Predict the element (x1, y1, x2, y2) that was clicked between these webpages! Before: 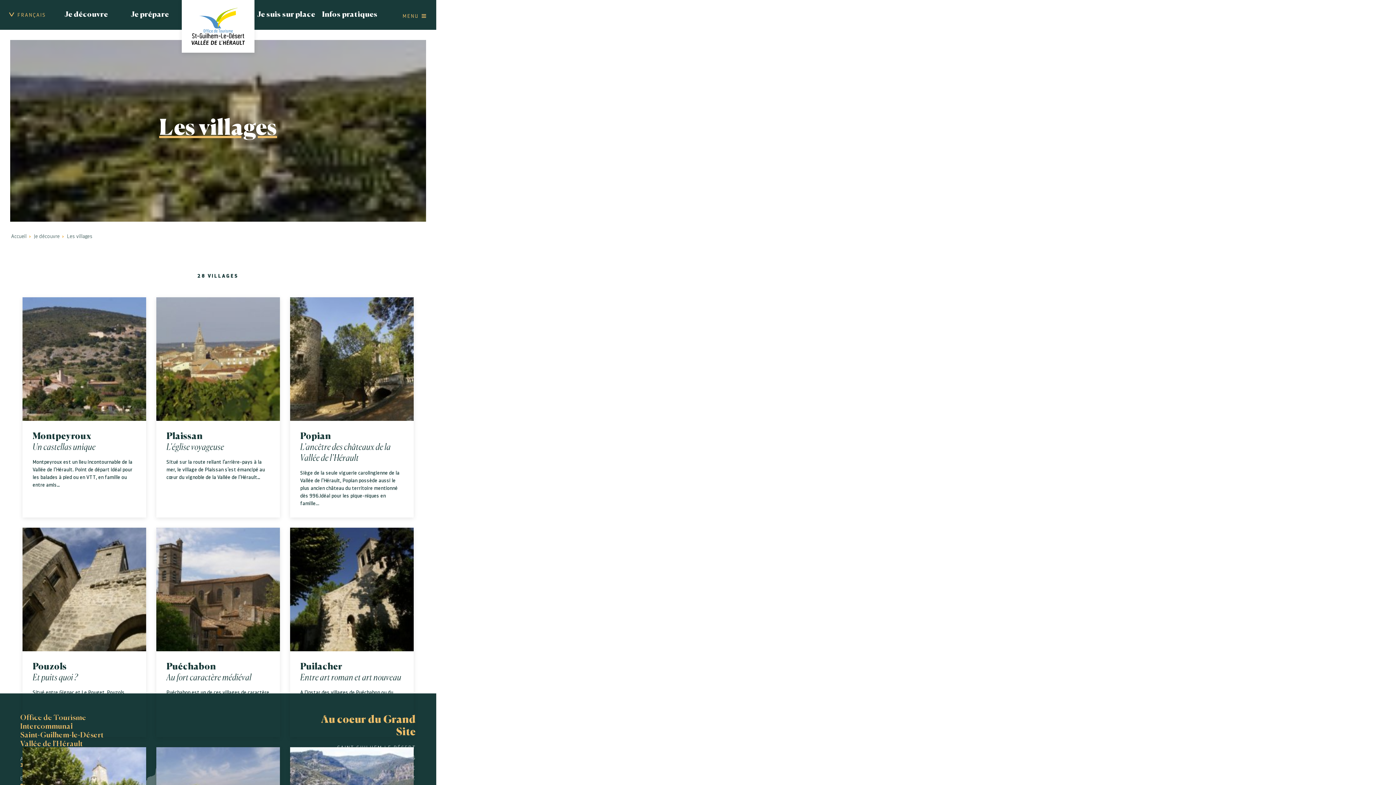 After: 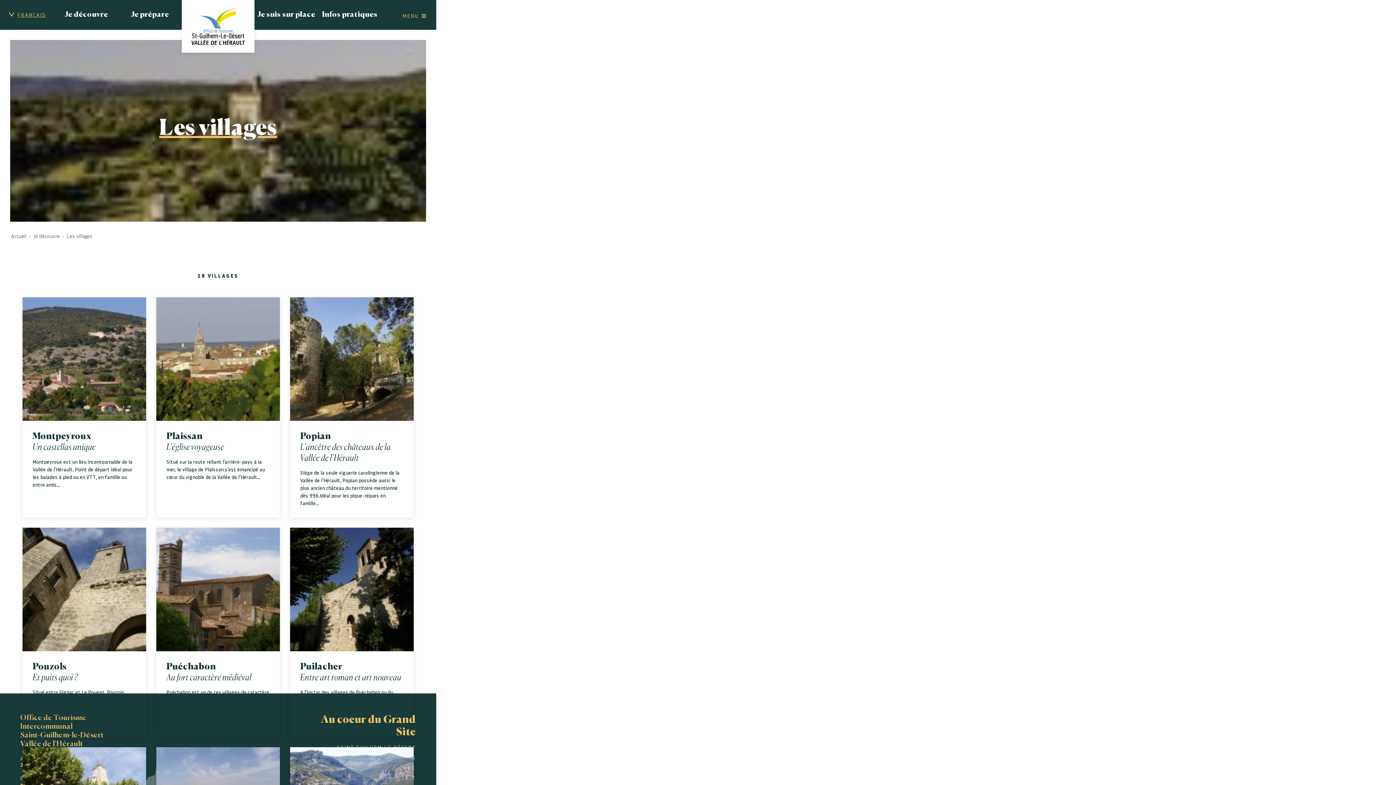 Action: bbox: (0, 0, 54, 29) label: FRANÇAIS